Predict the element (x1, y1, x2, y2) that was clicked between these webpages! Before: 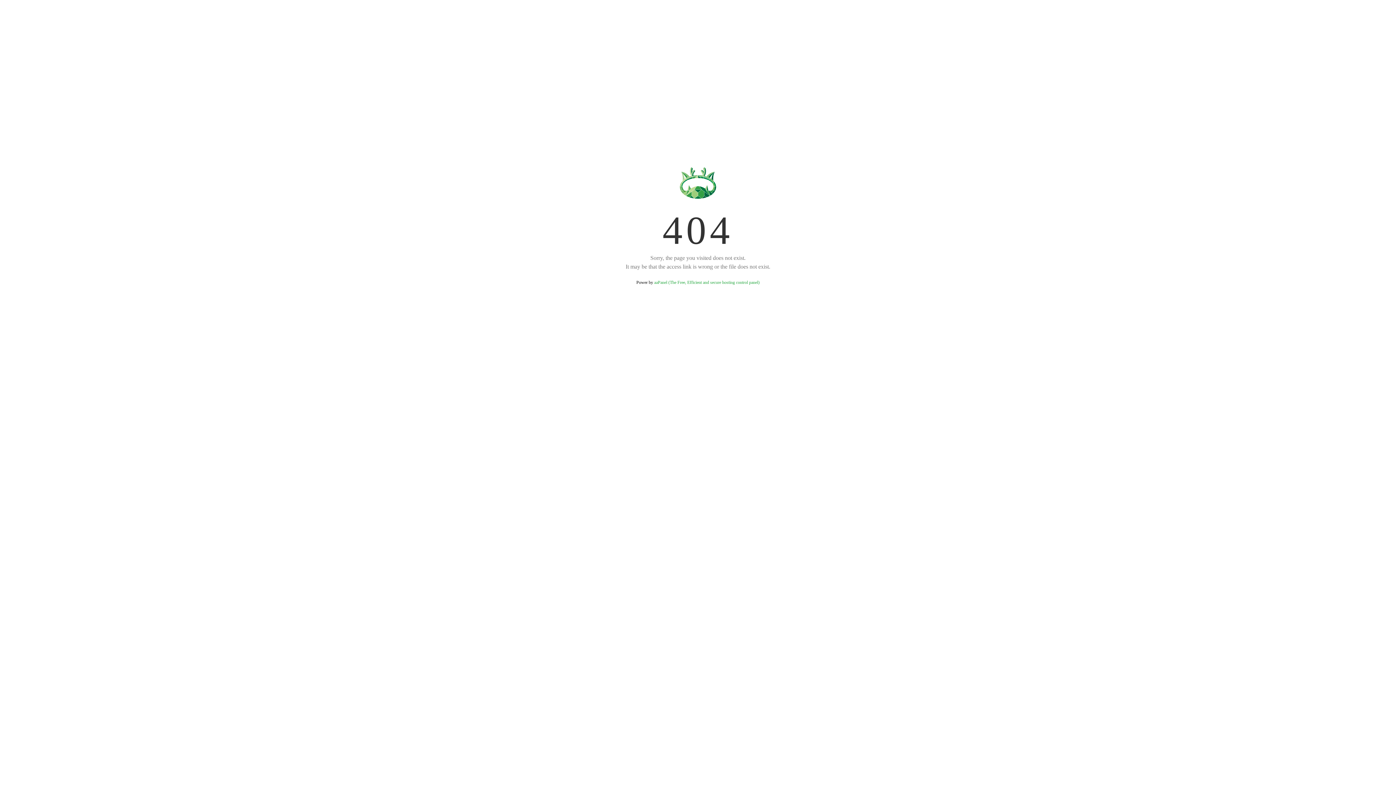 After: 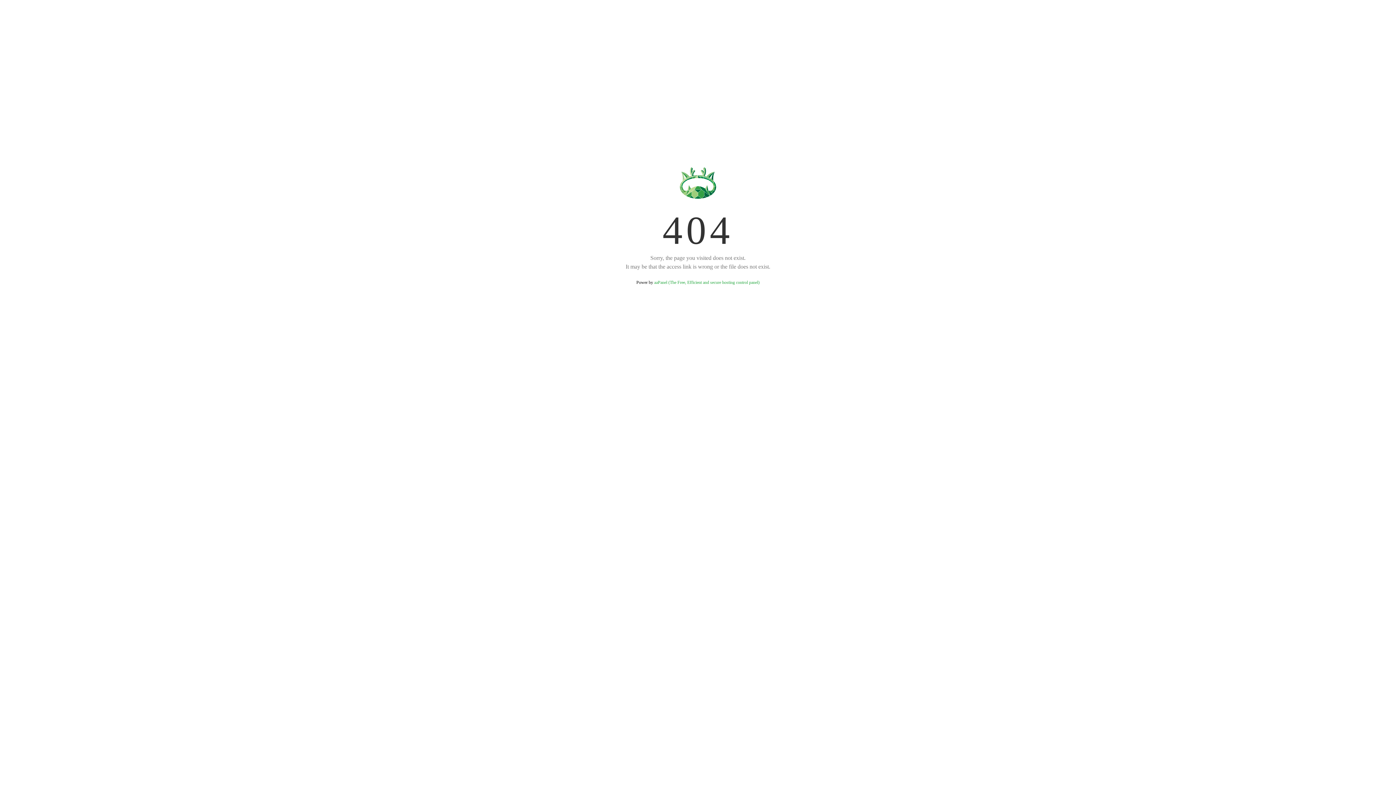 Action: label: aaPanel (The Free, Efficient and secure hosting control panel) bbox: (654, 280, 759, 285)